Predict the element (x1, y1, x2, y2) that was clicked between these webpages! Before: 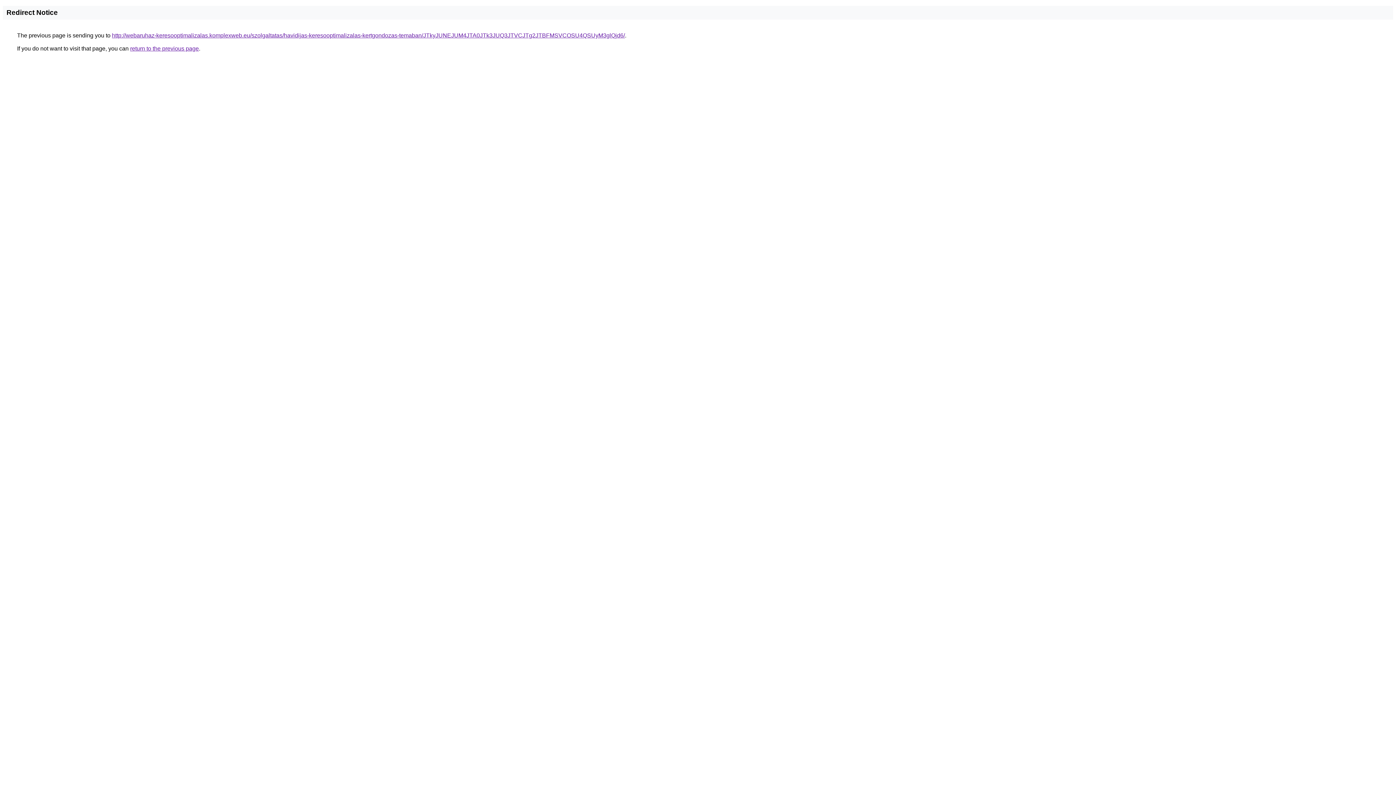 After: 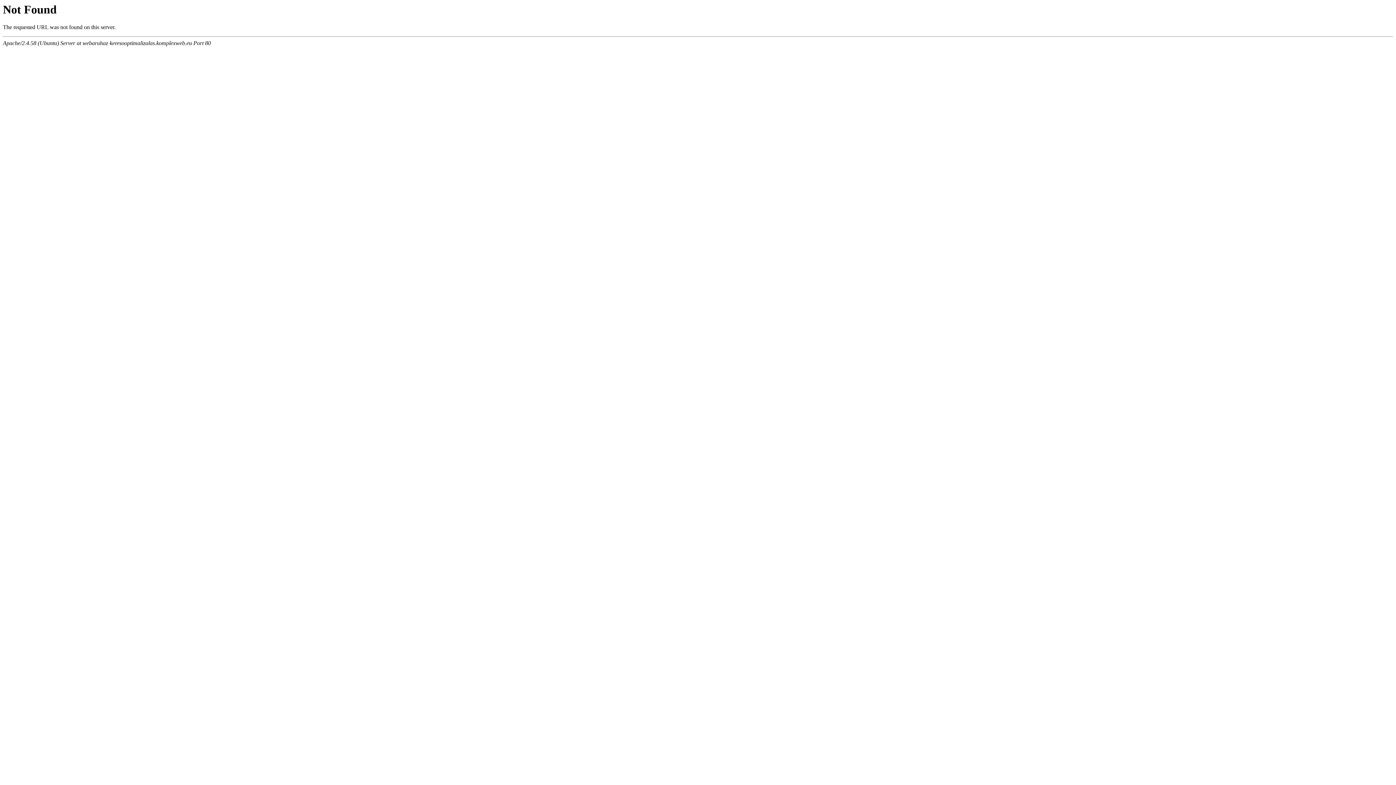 Action: label: http://webaruhaz-keresooptimalizalas.komplexweb.eu/szolgaltatas/havidijas-keresooptimalizalas-kertgondozas-temaban/JTkyJUNEJUM4JTA0JTk3JUQ3JTVCJTg2JTBFMSVCOSU4QSUyM3glQjd6/ bbox: (112, 32, 625, 38)